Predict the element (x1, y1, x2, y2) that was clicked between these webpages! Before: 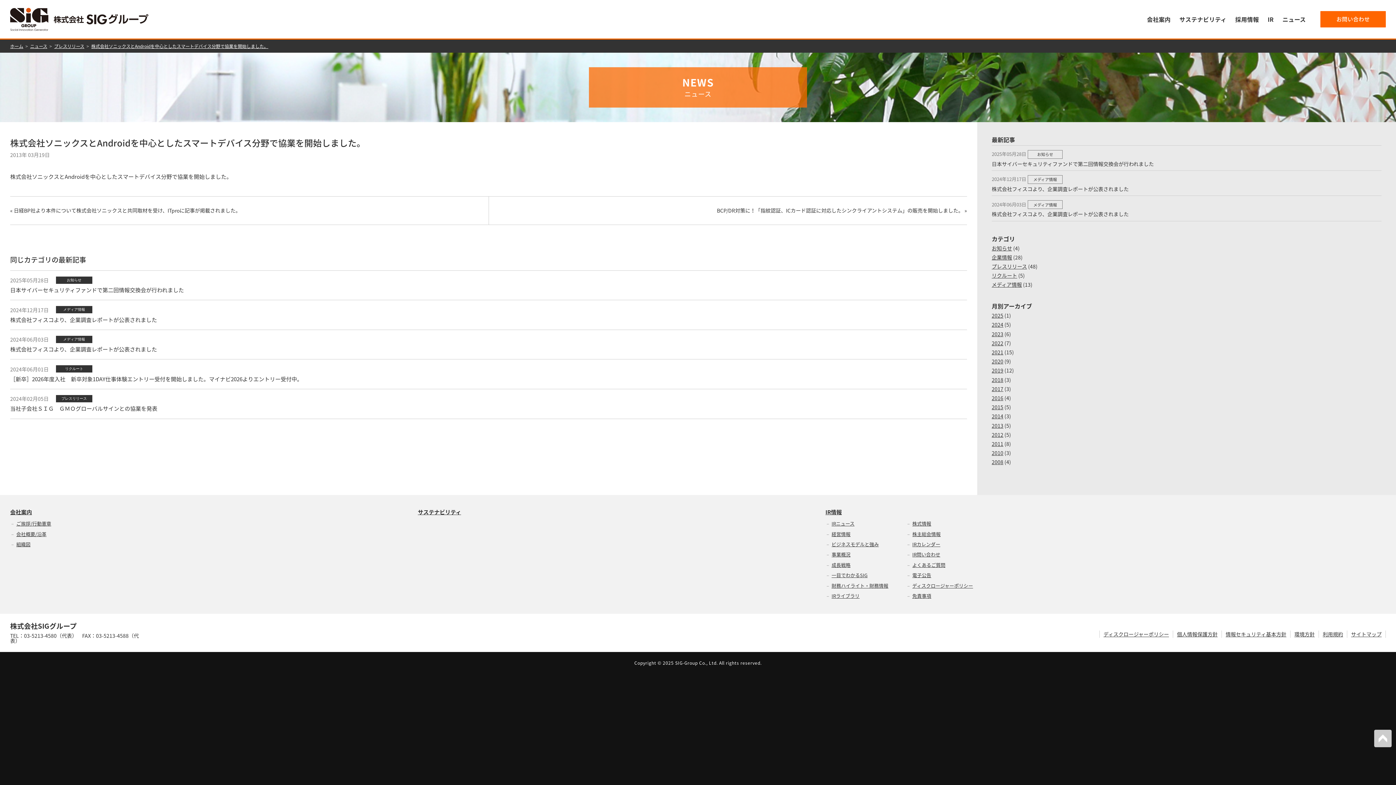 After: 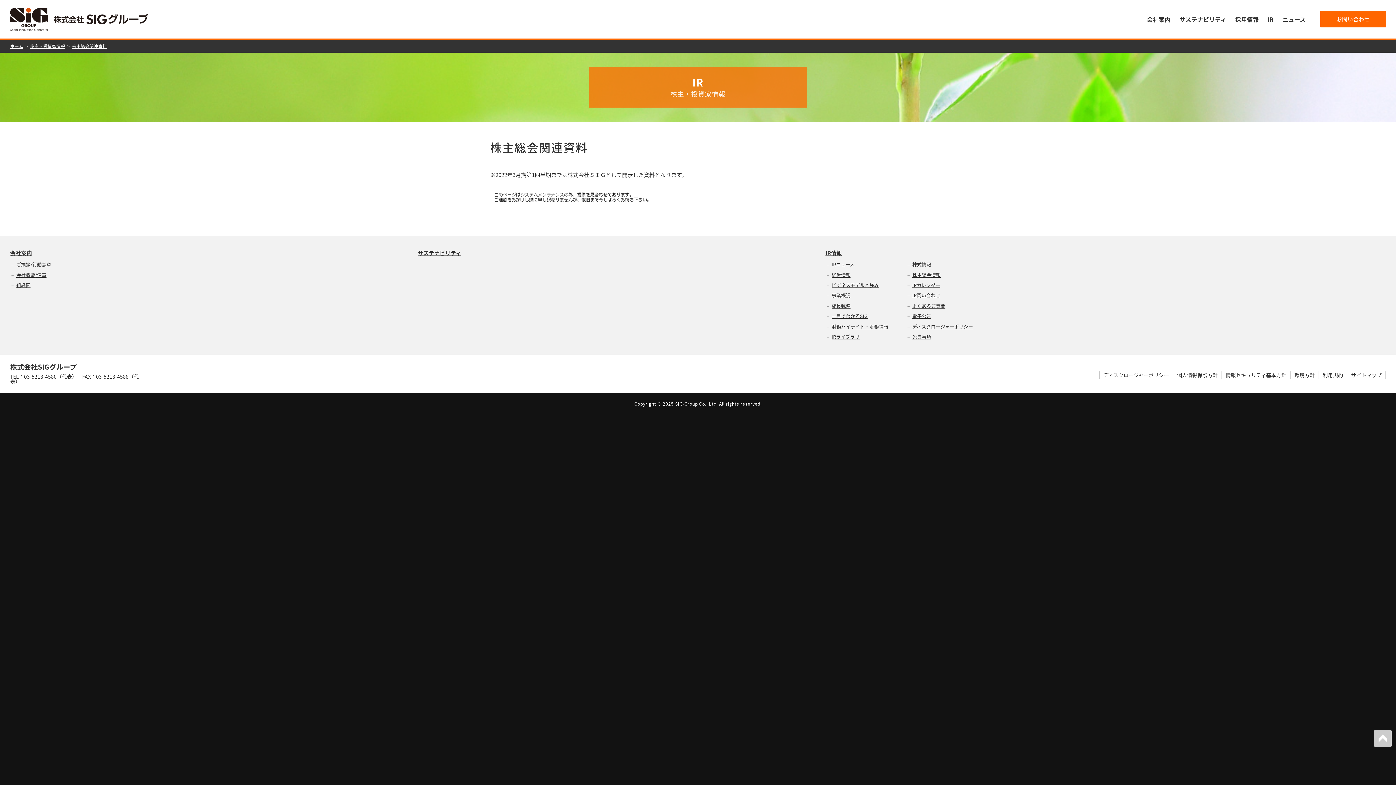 Action: bbox: (912, 530, 940, 537) label: 株主総会情報